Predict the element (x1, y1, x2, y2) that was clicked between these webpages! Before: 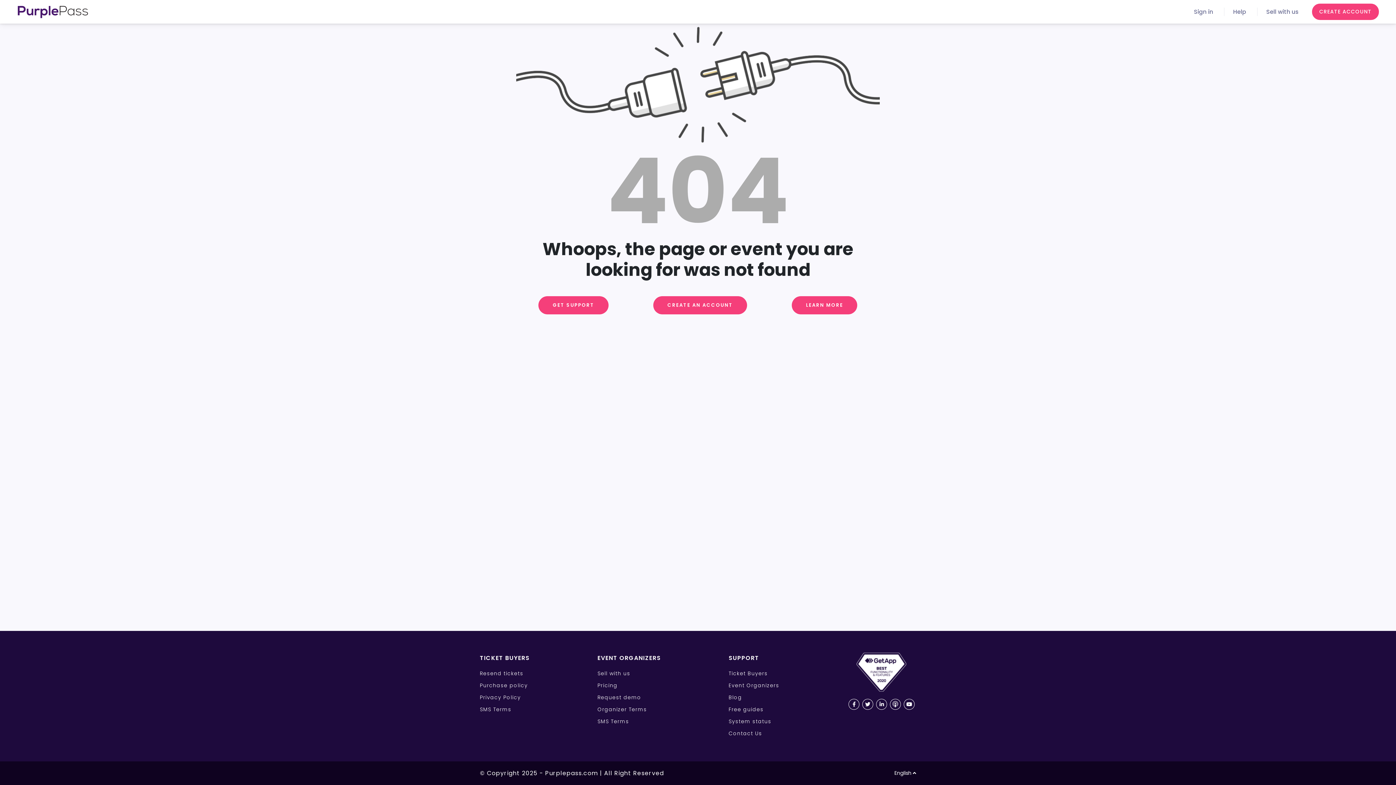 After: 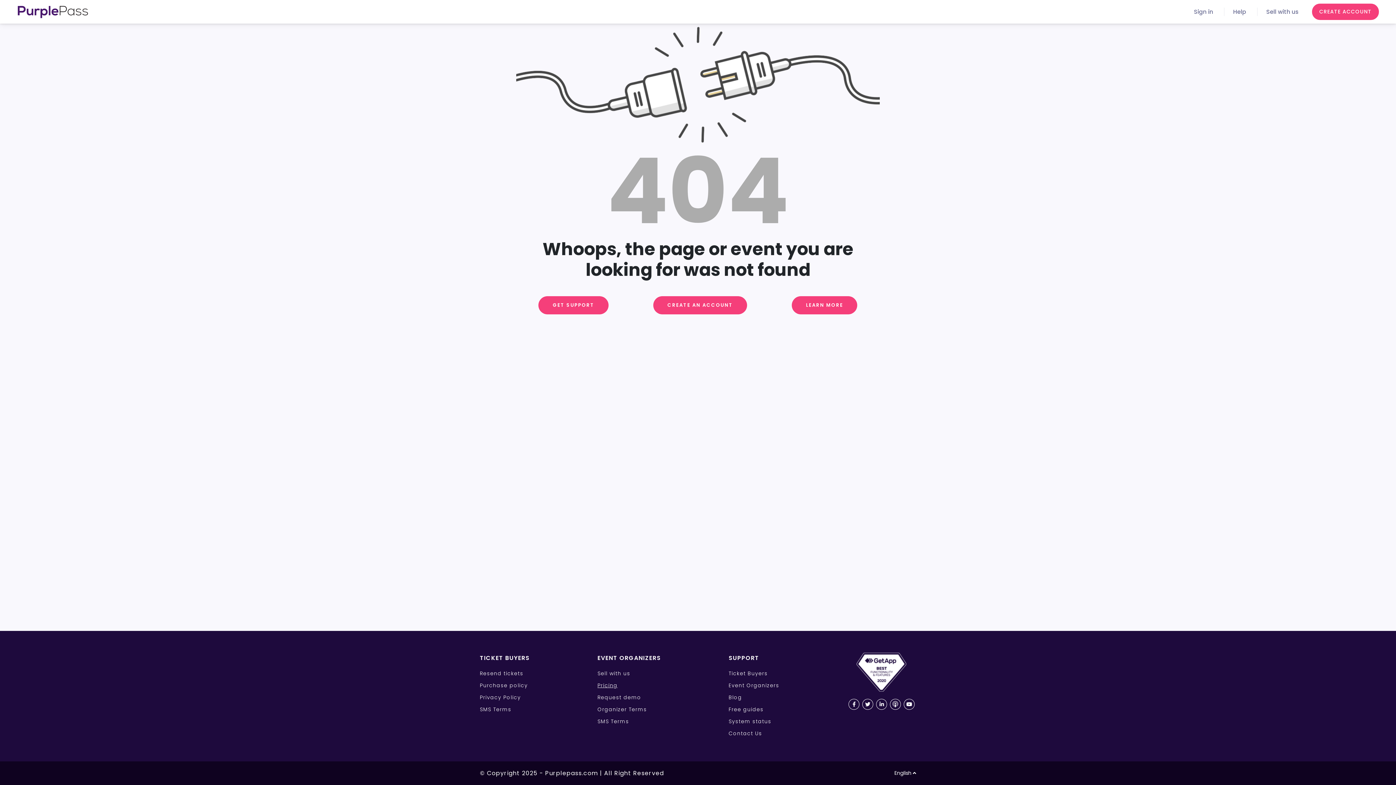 Action: bbox: (597, 682, 617, 689) label: Pricing